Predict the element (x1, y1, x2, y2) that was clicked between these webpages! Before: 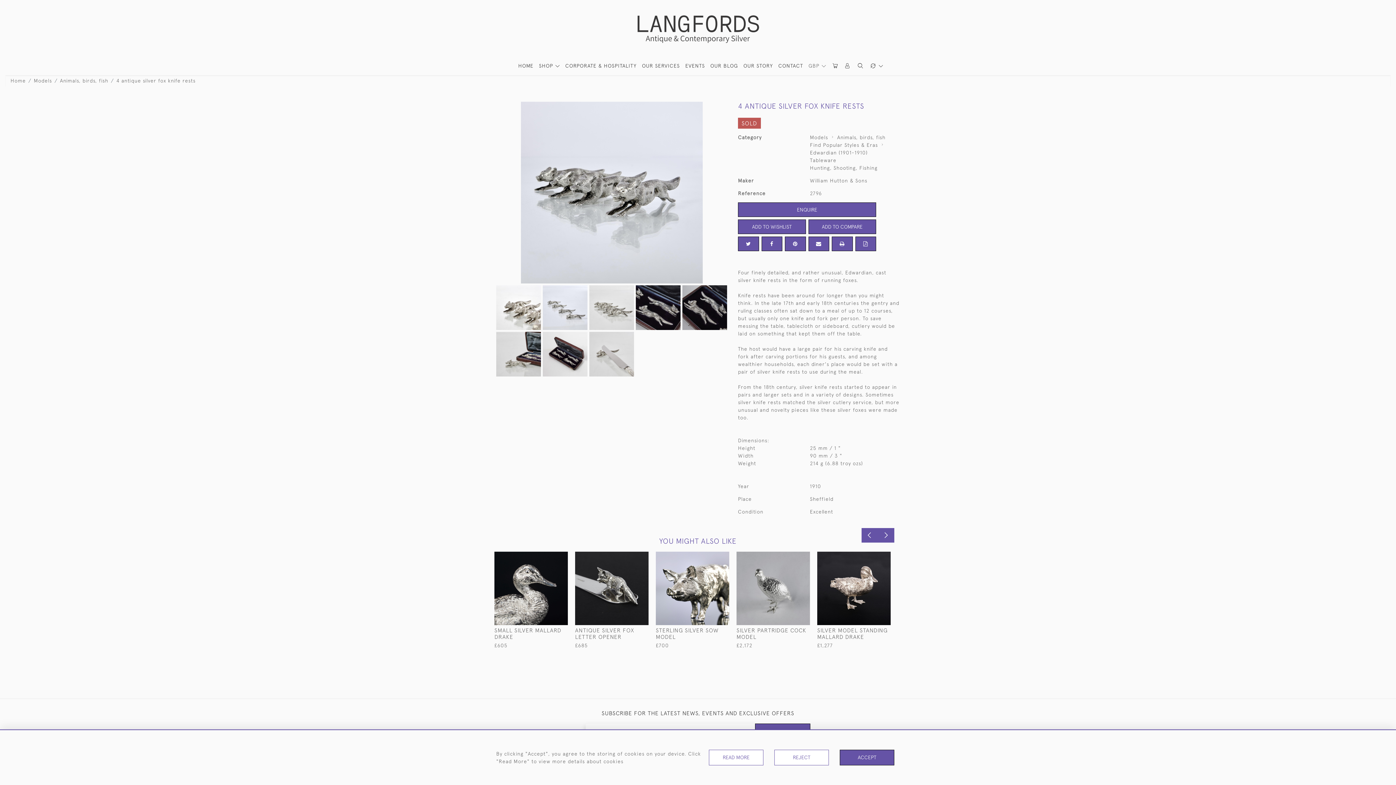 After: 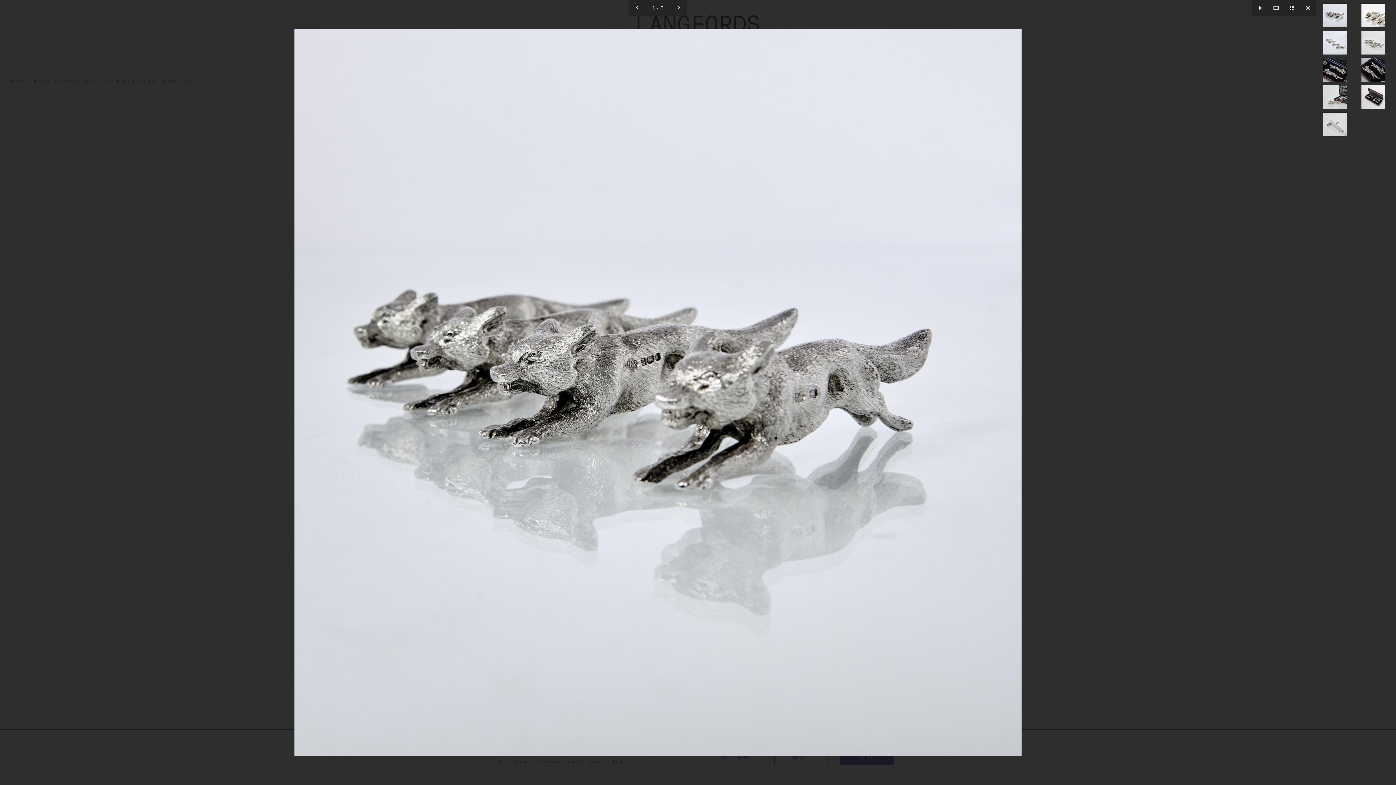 Action: bbox: (520, 101, 702, 283)